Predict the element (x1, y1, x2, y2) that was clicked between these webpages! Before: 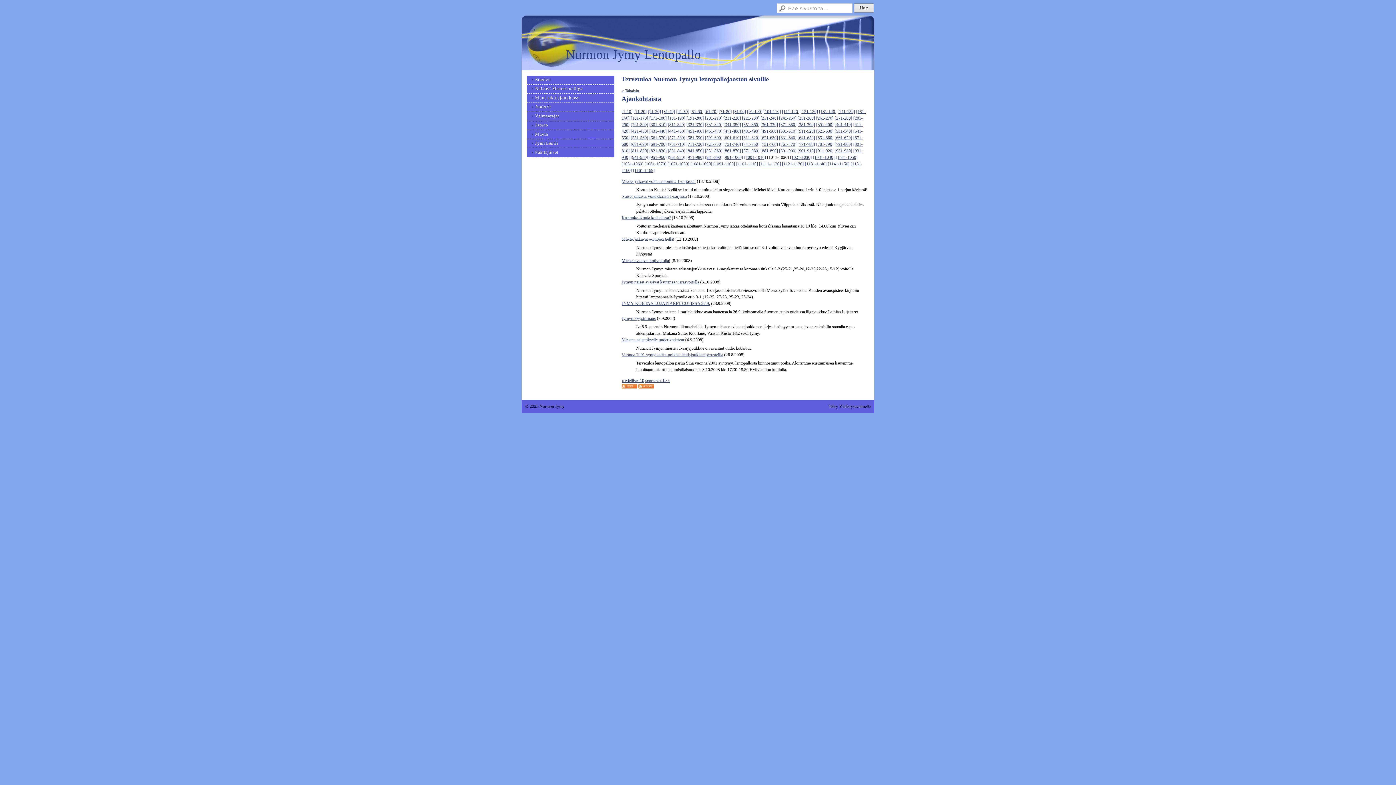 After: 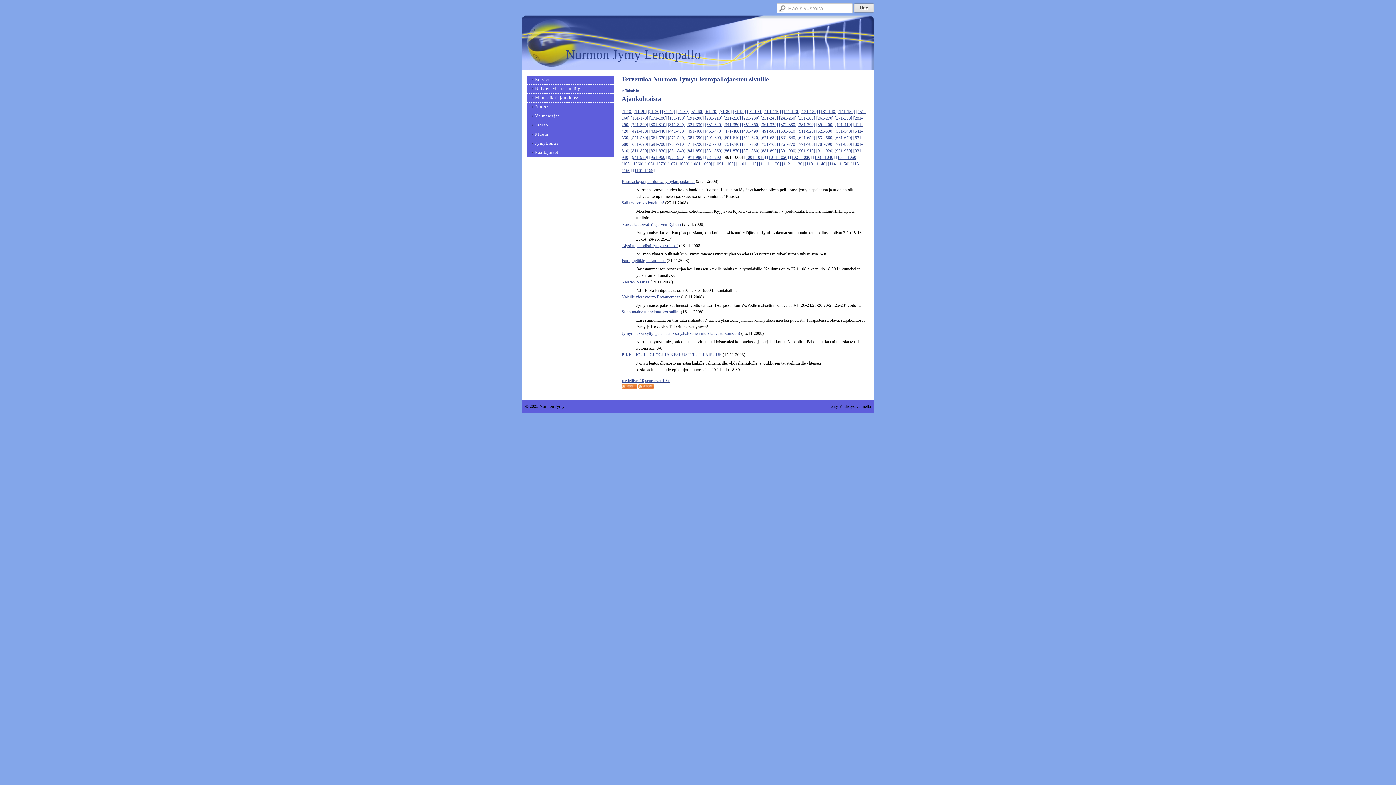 Action: label: [991-1000] bbox: (723, 154, 743, 160)